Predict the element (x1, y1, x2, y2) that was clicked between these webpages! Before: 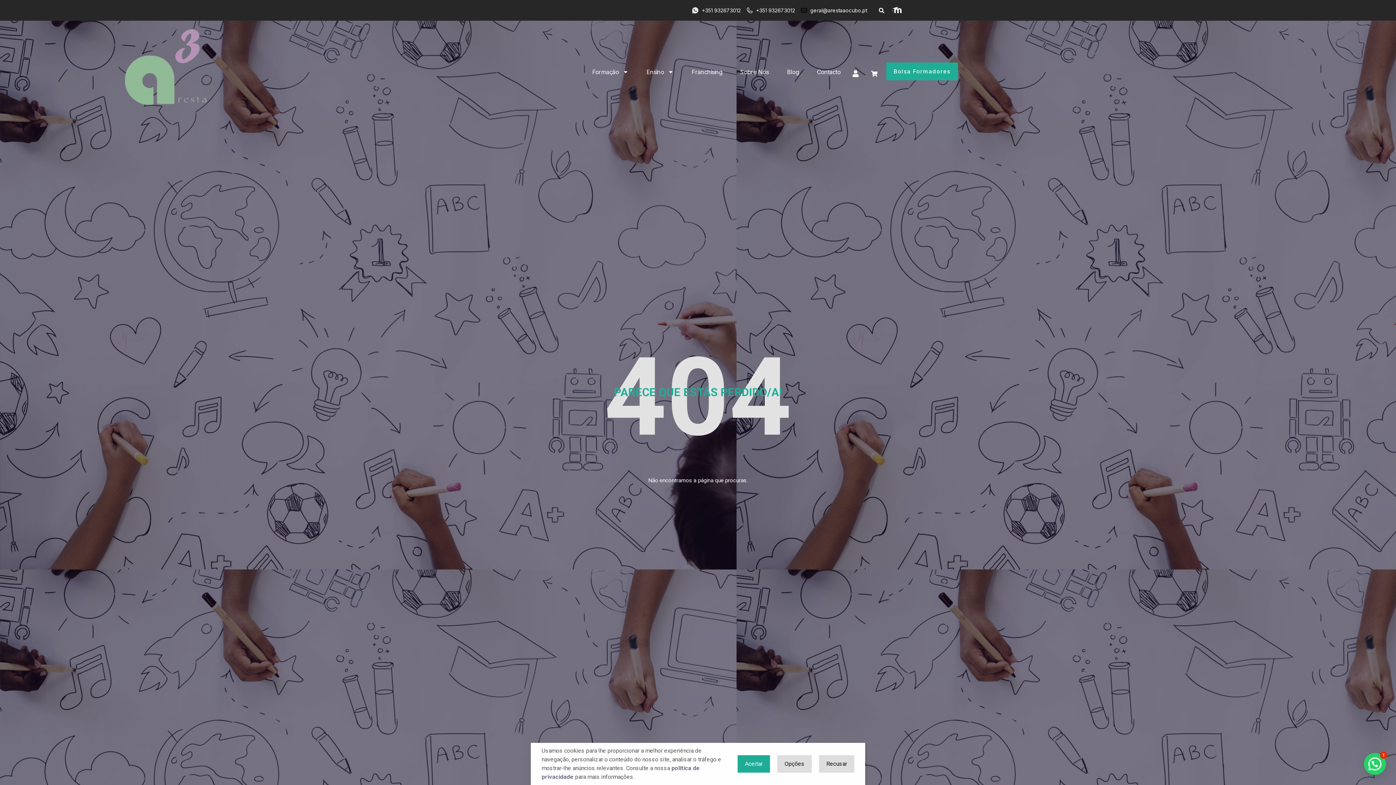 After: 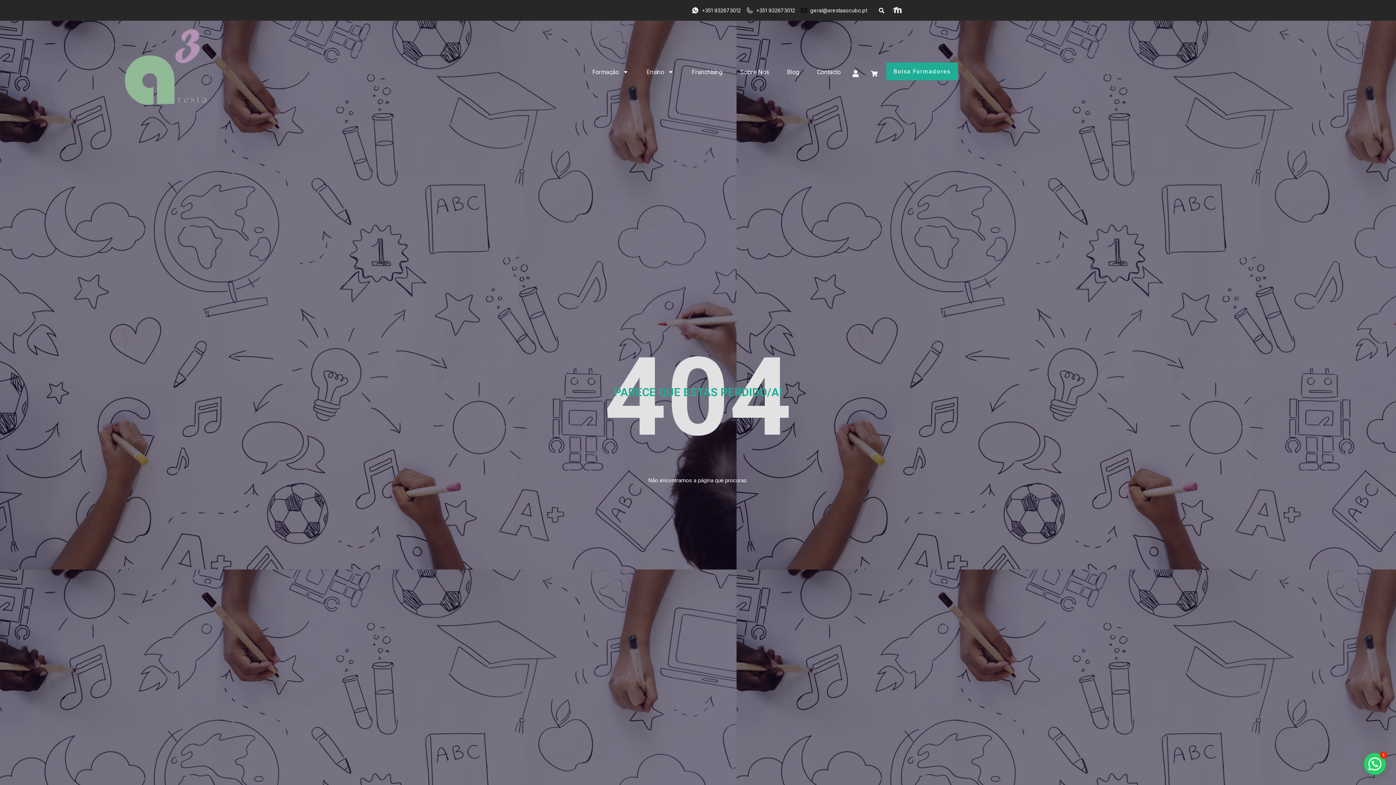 Action: label: Aceitar bbox: (737, 755, 770, 773)